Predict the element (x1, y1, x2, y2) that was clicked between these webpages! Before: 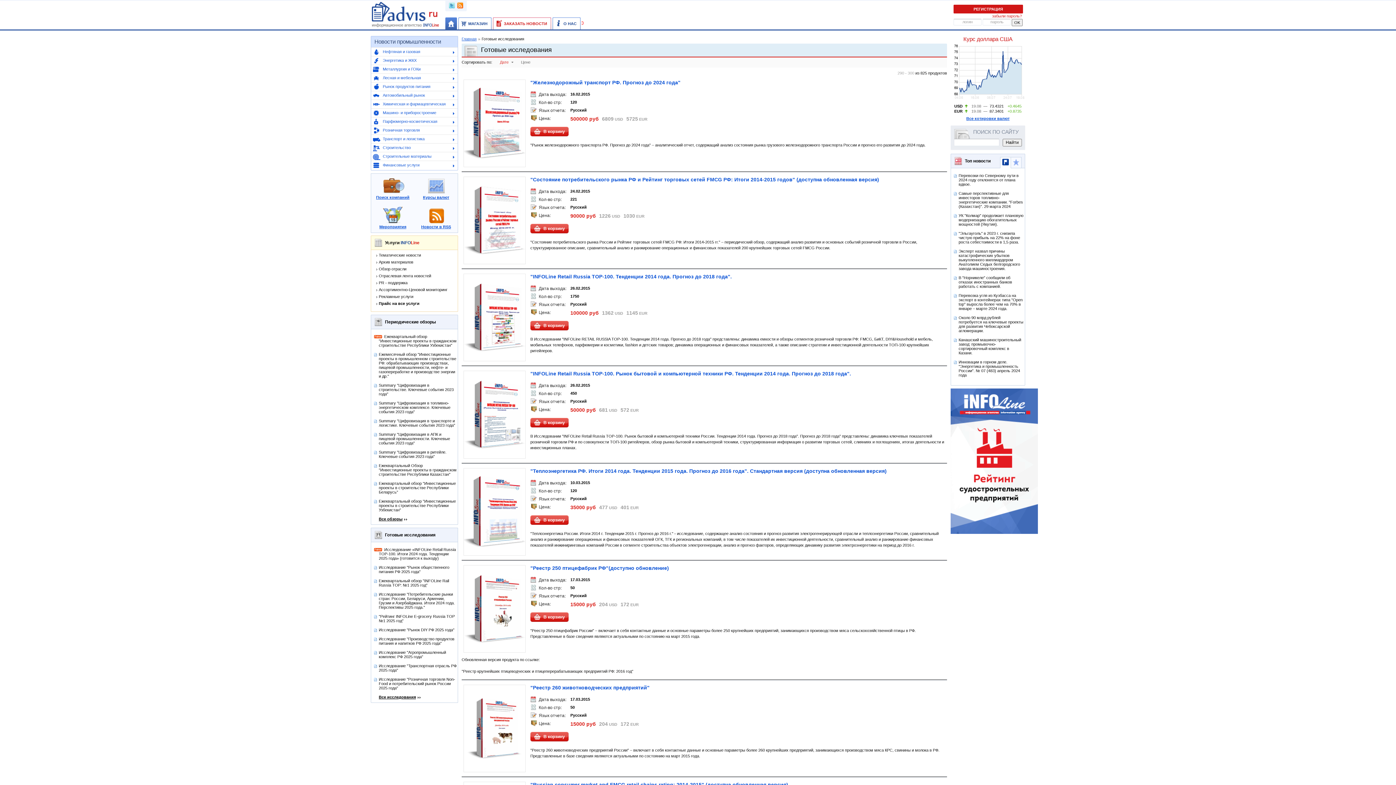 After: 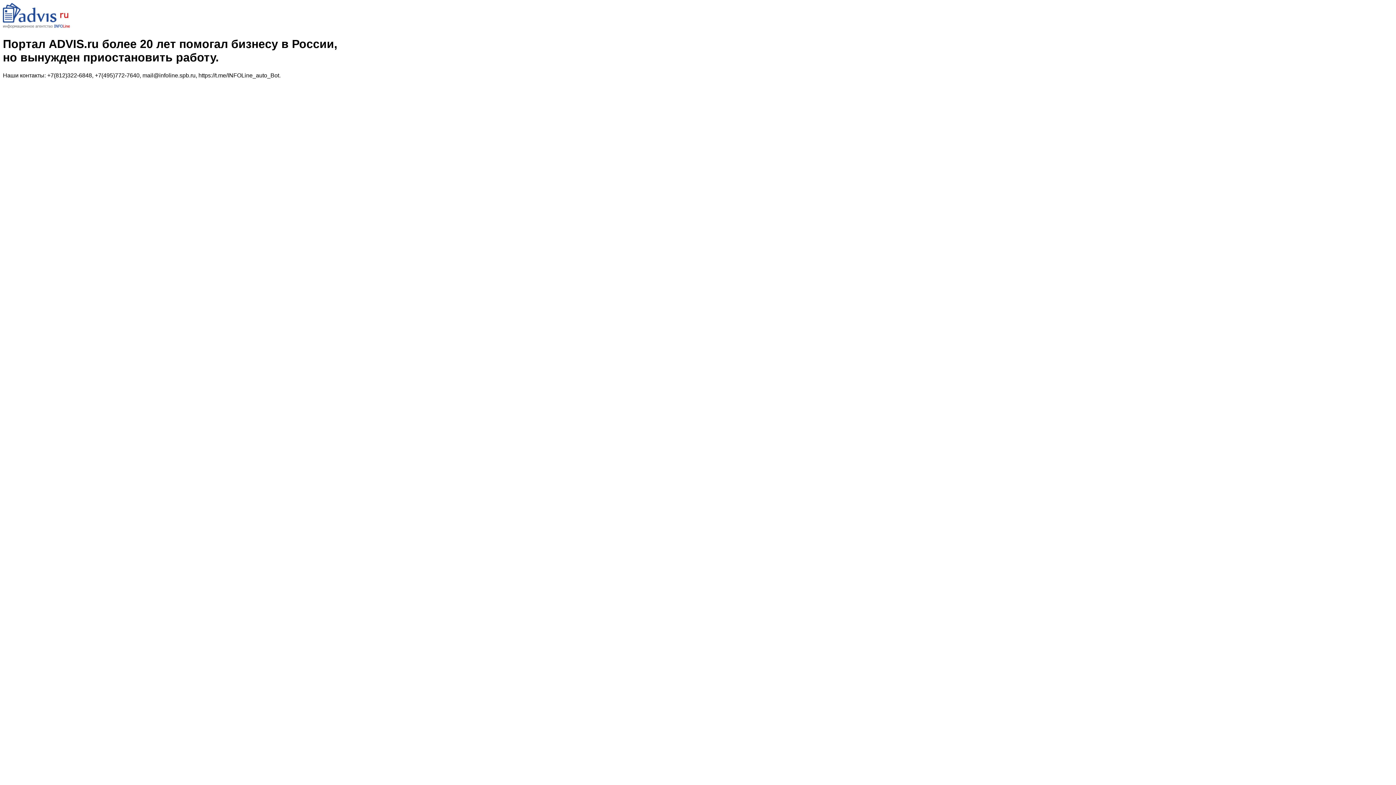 Action: bbox: (445, 17, 457, 29)